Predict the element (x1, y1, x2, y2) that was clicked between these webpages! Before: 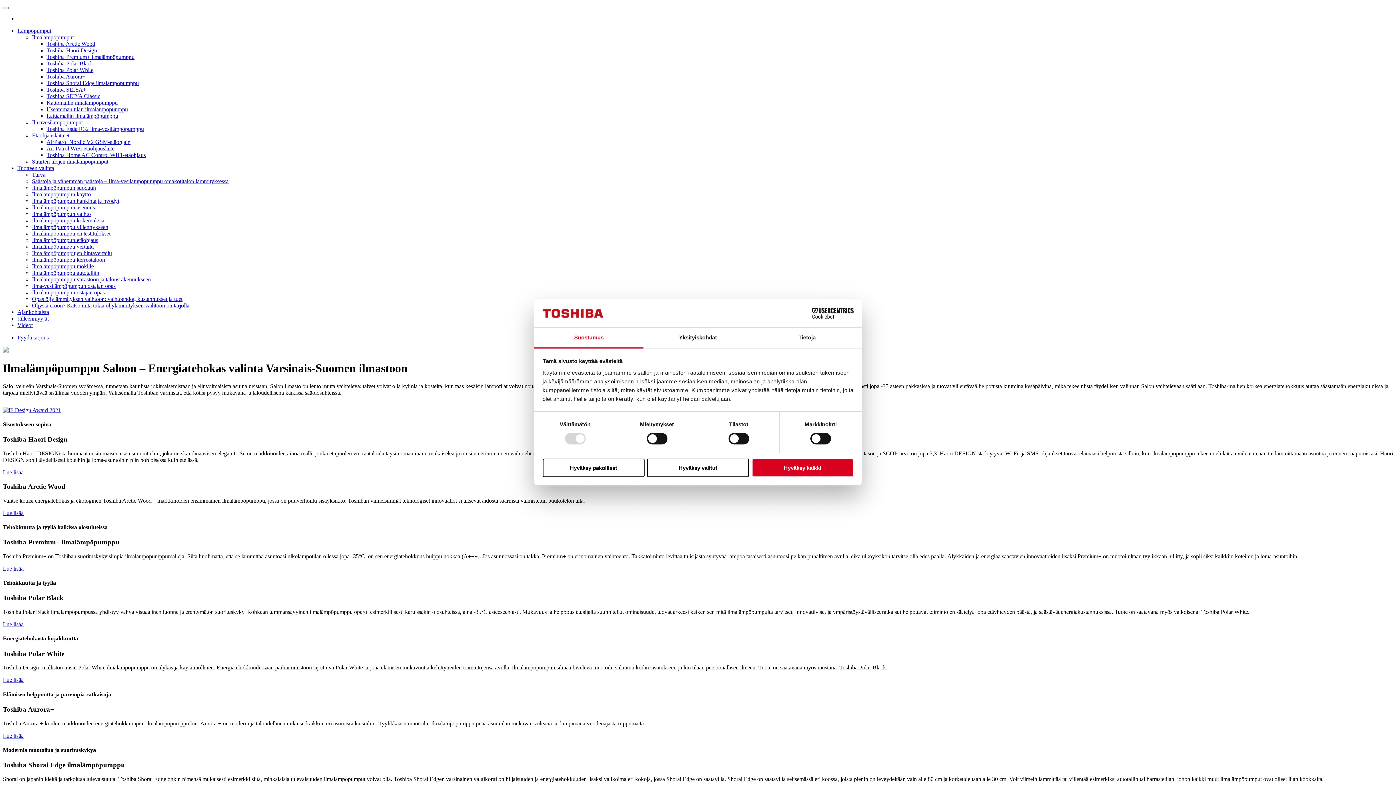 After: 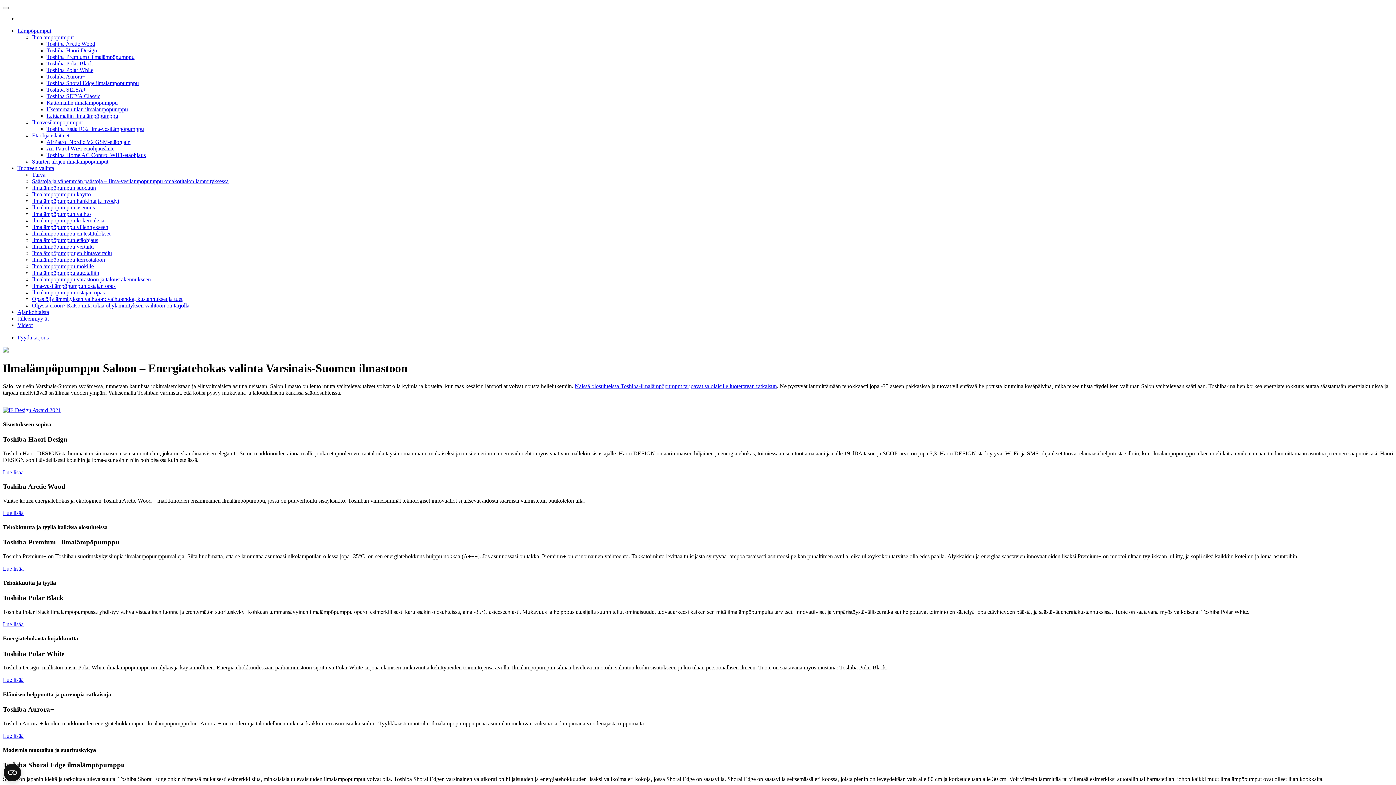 Action: label: Hyväksy valitut bbox: (647, 458, 749, 477)